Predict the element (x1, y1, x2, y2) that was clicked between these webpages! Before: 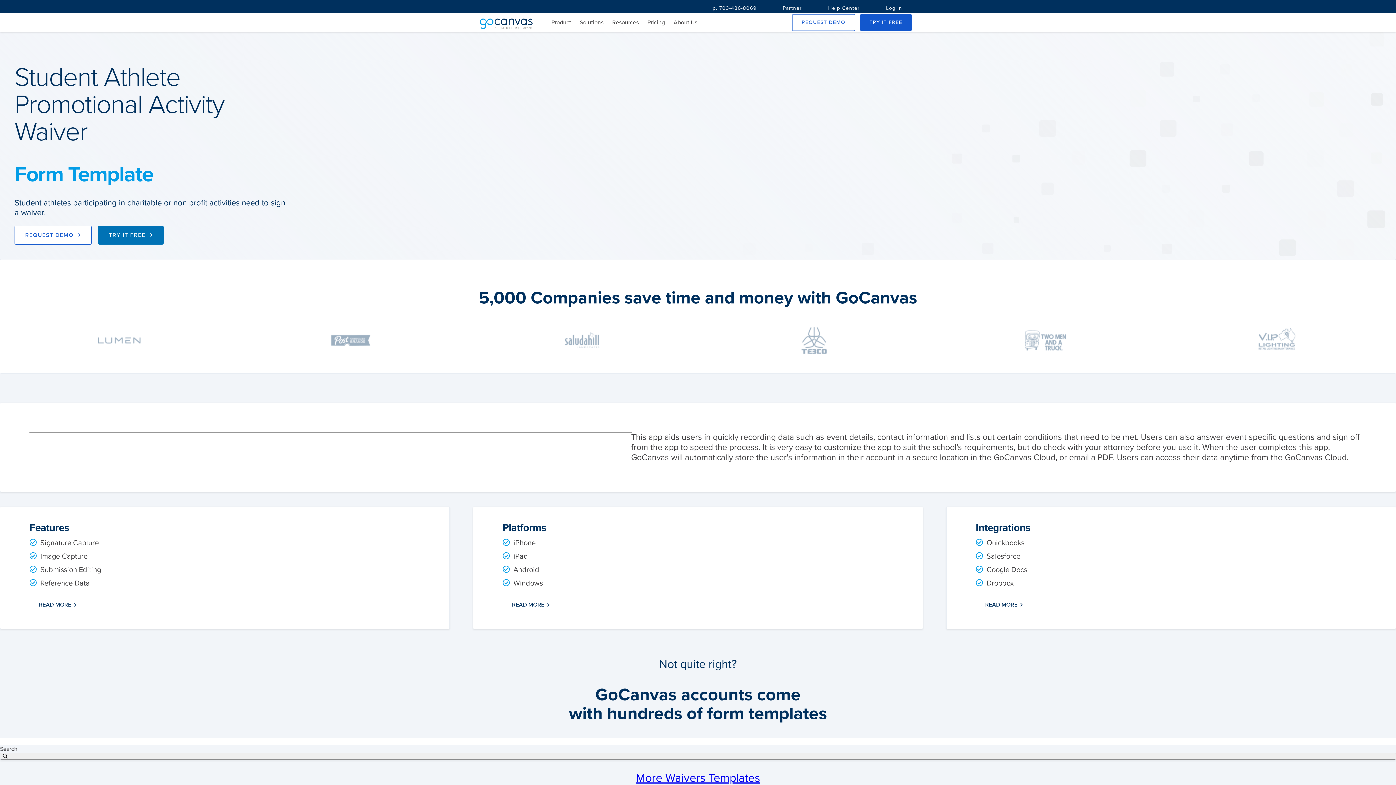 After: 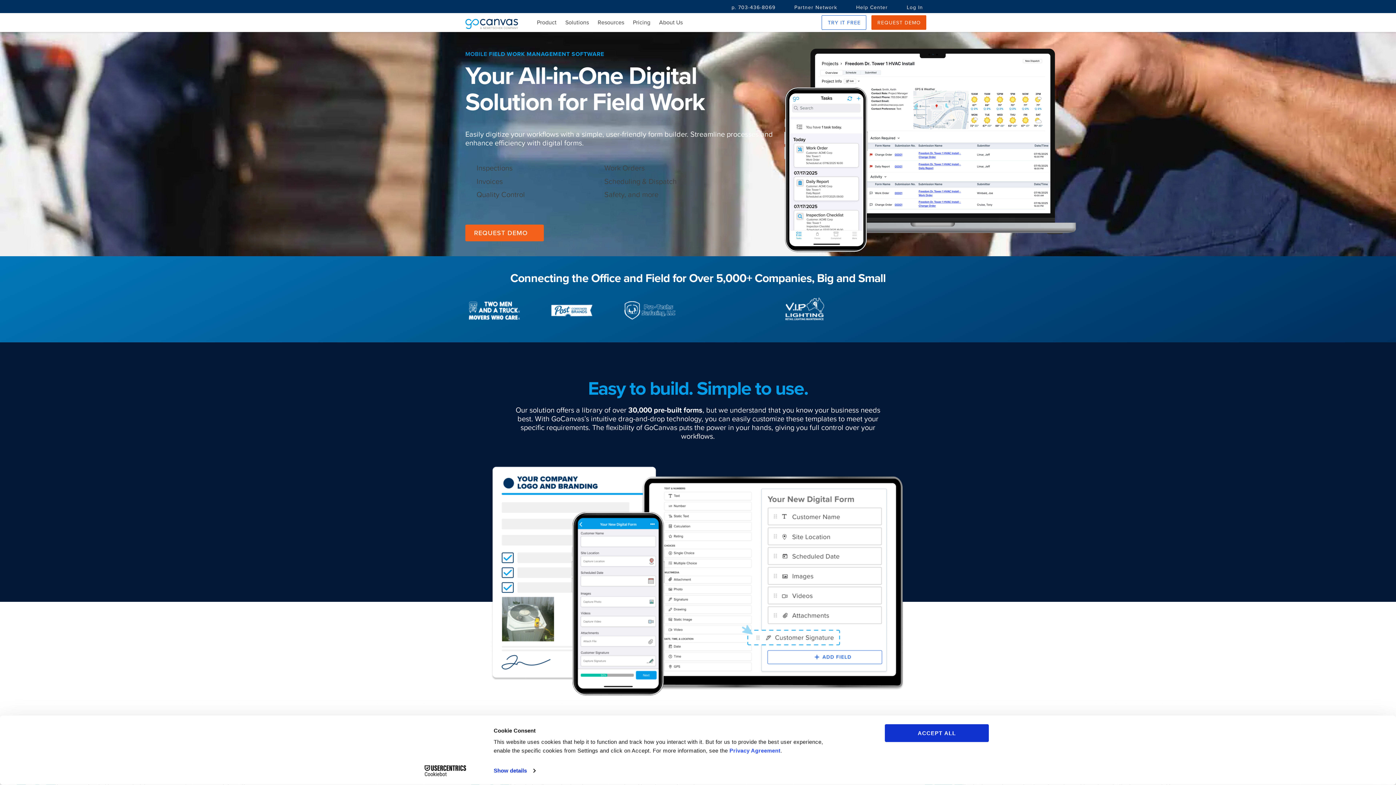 Action: bbox: (480, 23, 532, 30)